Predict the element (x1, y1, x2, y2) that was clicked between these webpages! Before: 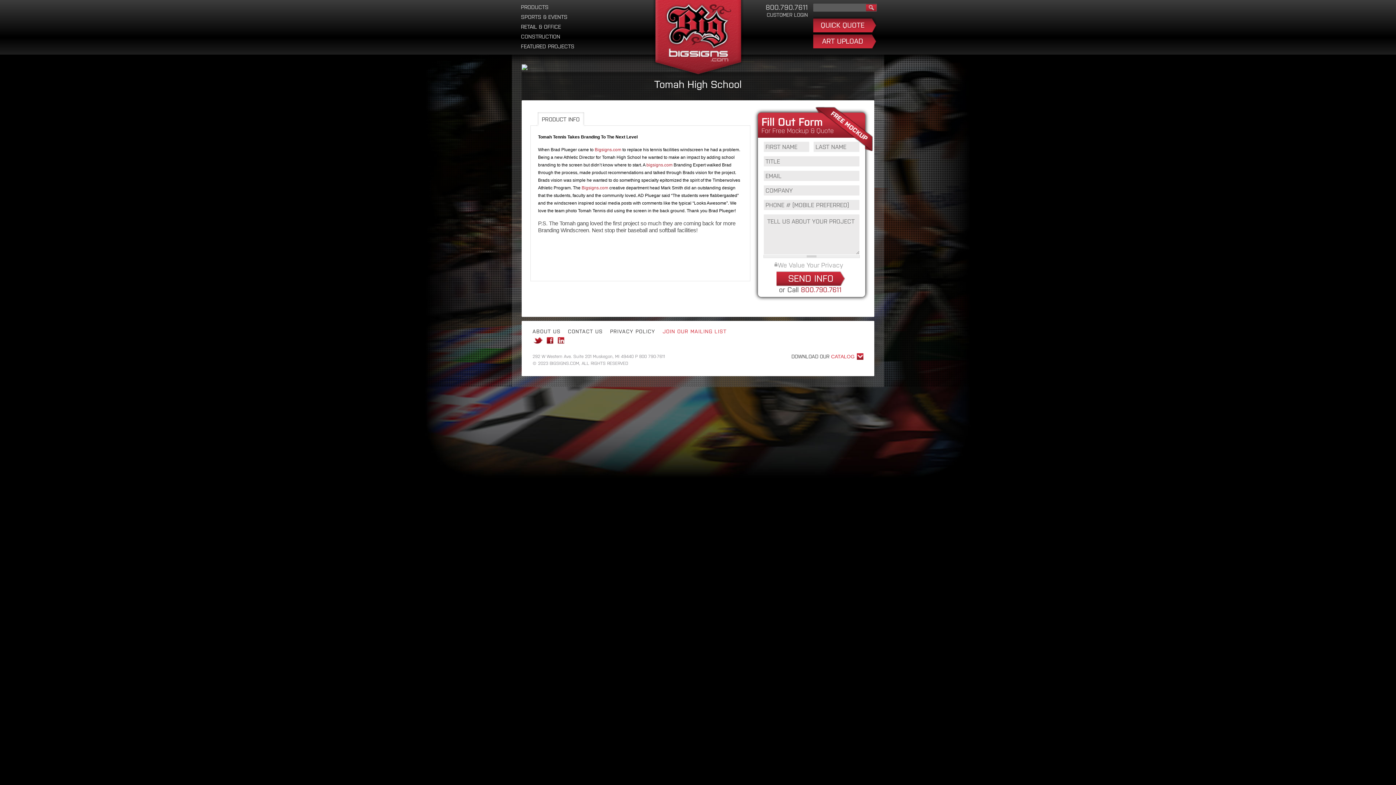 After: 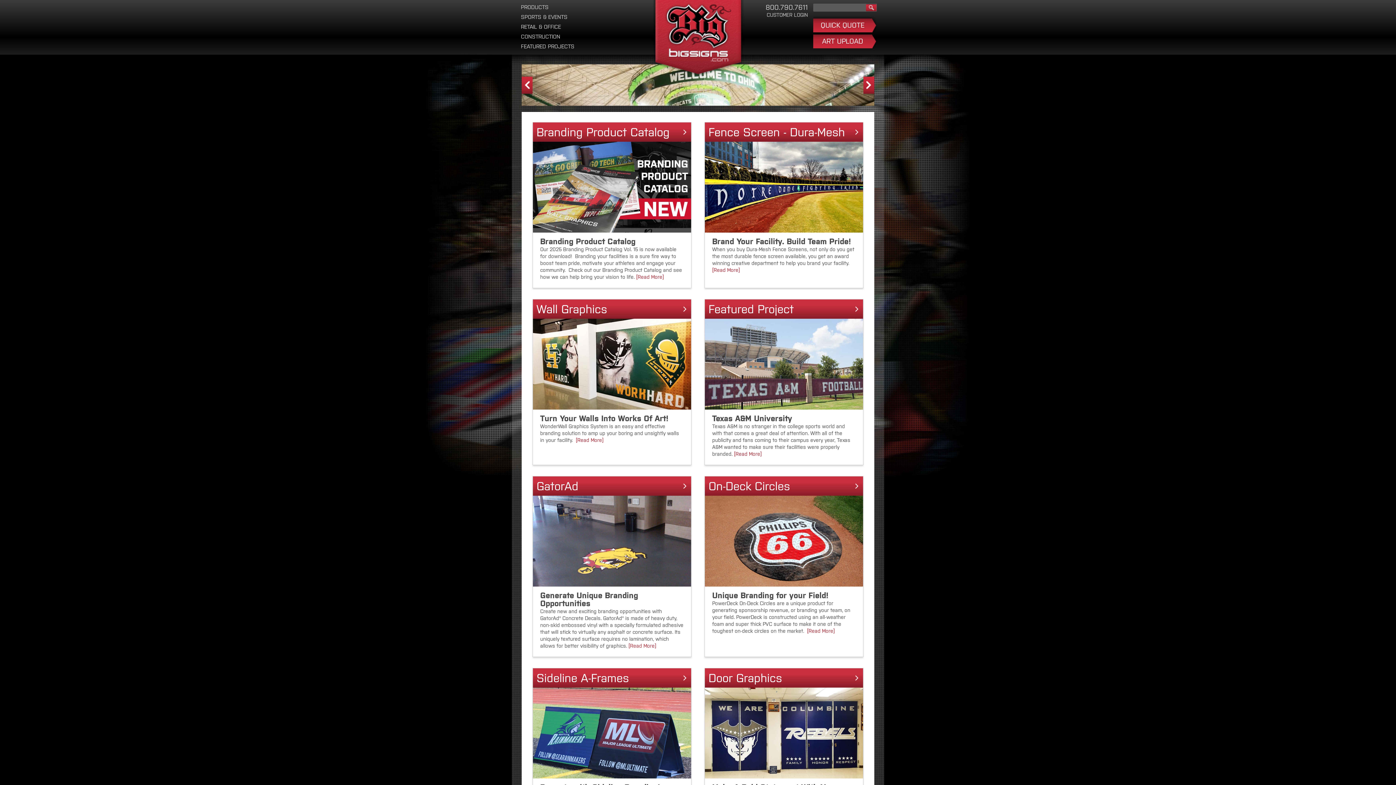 Action: label: Bigsigns.com bbox: (594, 147, 621, 152)